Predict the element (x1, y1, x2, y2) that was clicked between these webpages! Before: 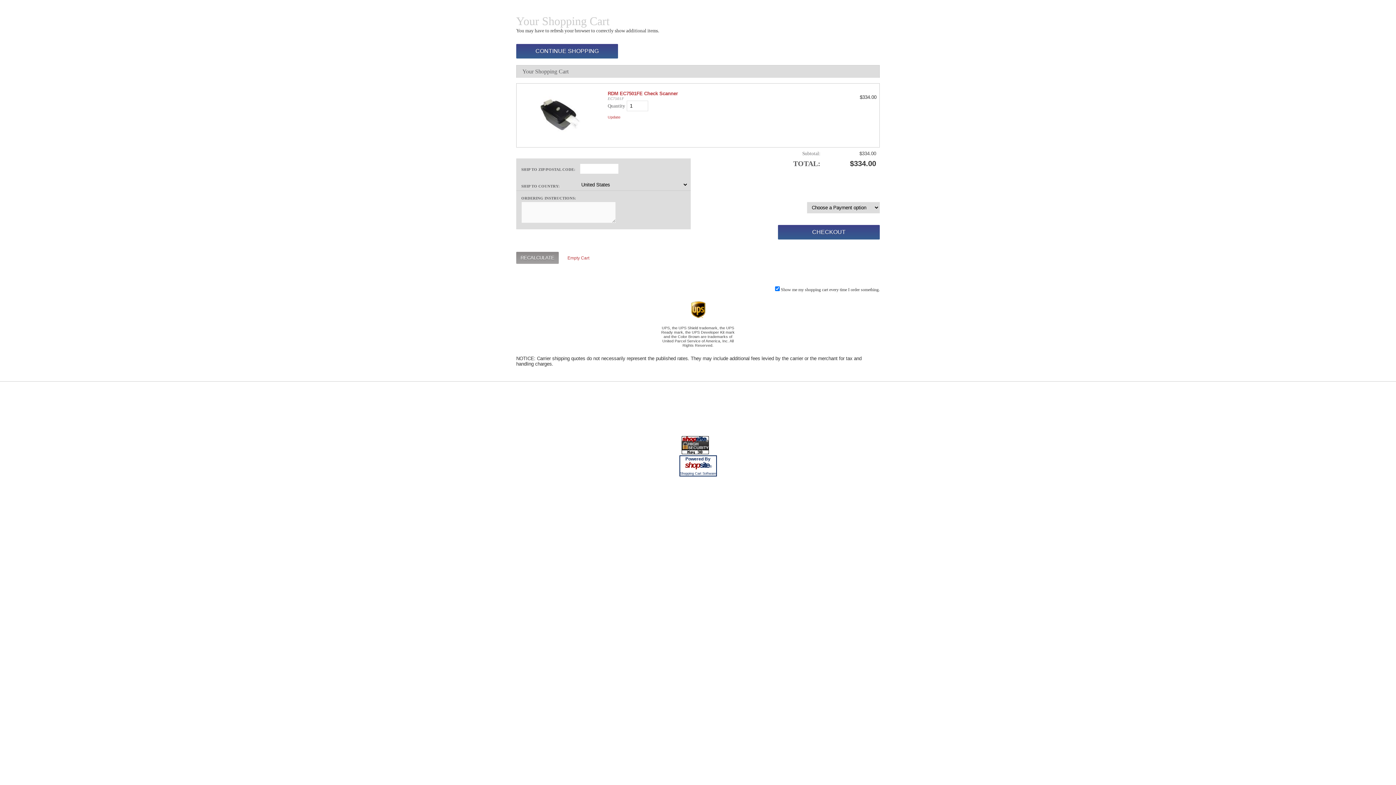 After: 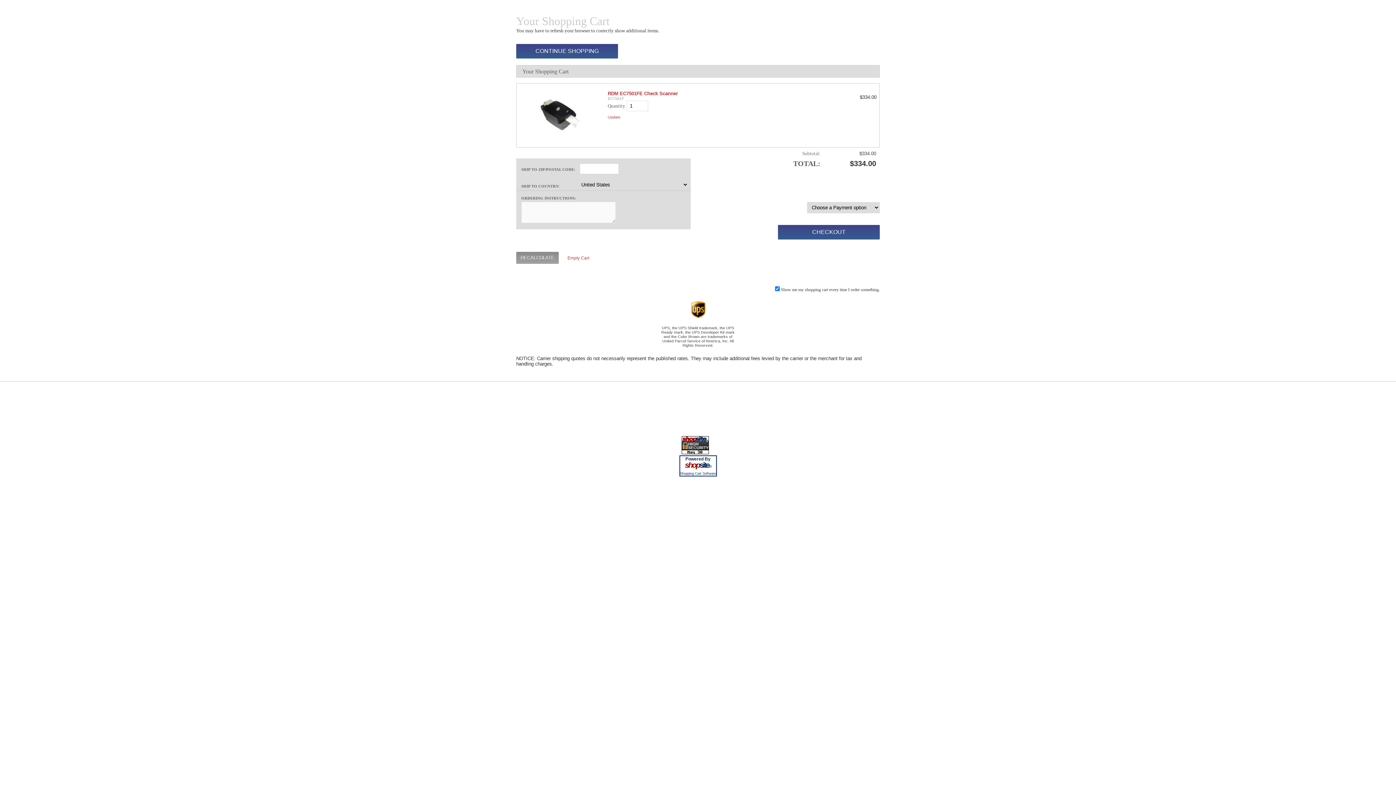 Action: bbox: (681, 450, 714, 455)